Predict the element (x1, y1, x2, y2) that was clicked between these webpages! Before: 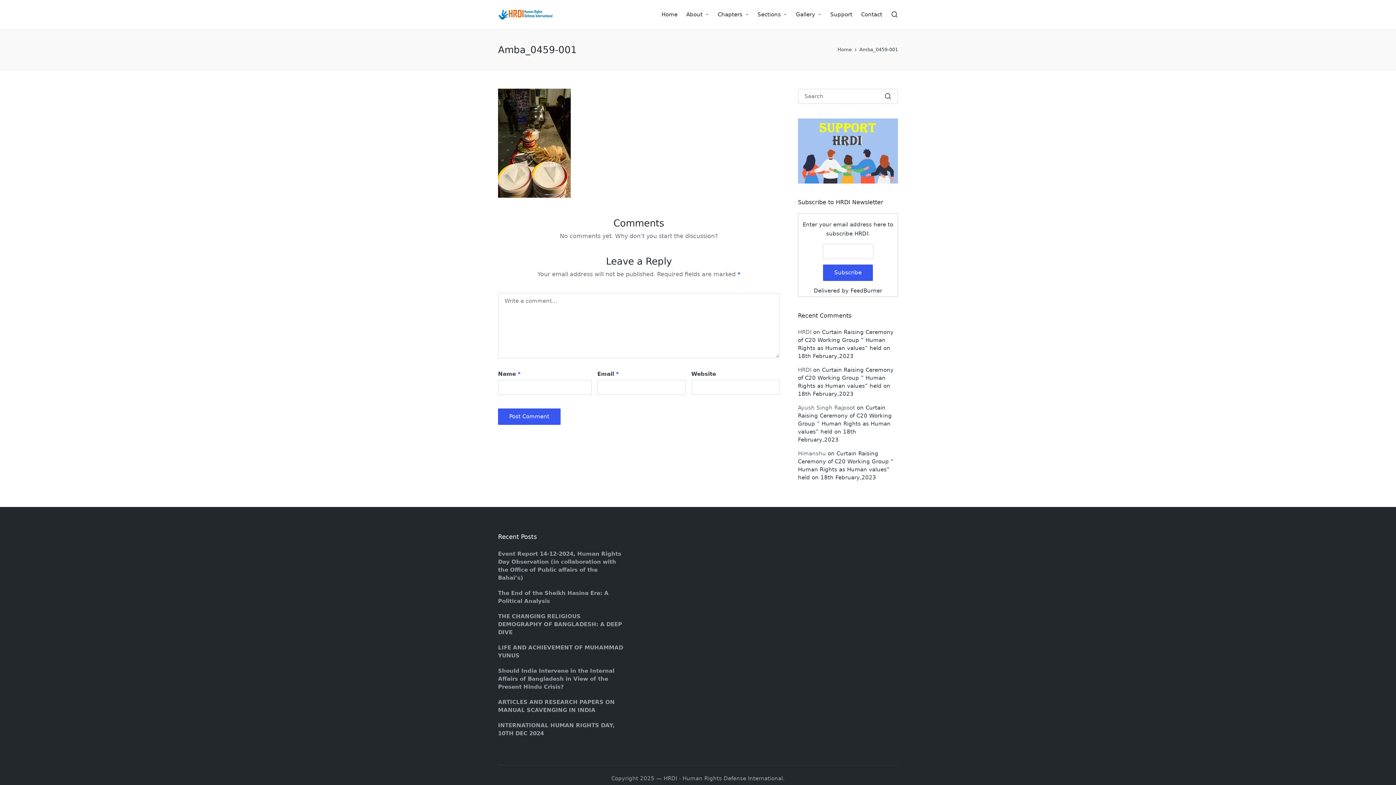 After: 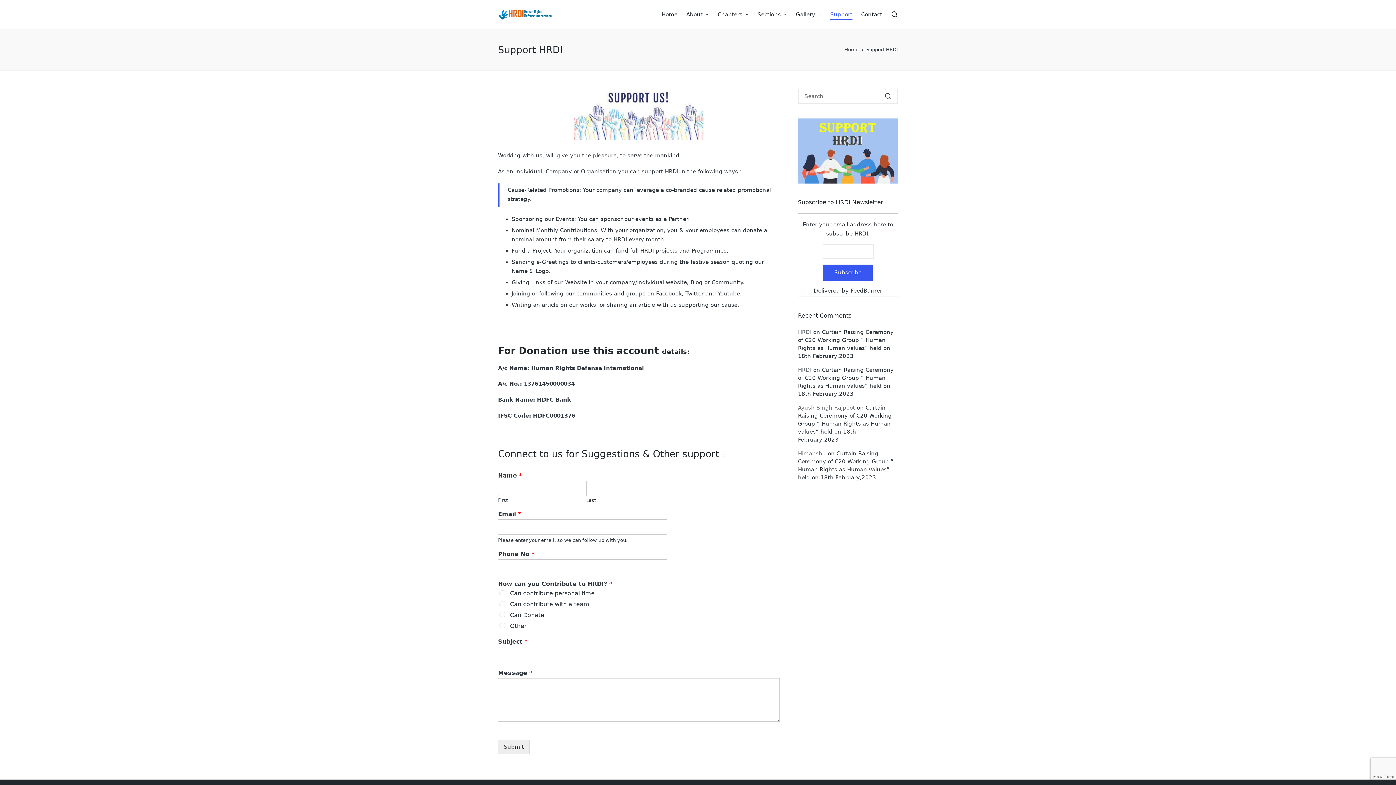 Action: label: Support bbox: (830, 3, 852, 14)